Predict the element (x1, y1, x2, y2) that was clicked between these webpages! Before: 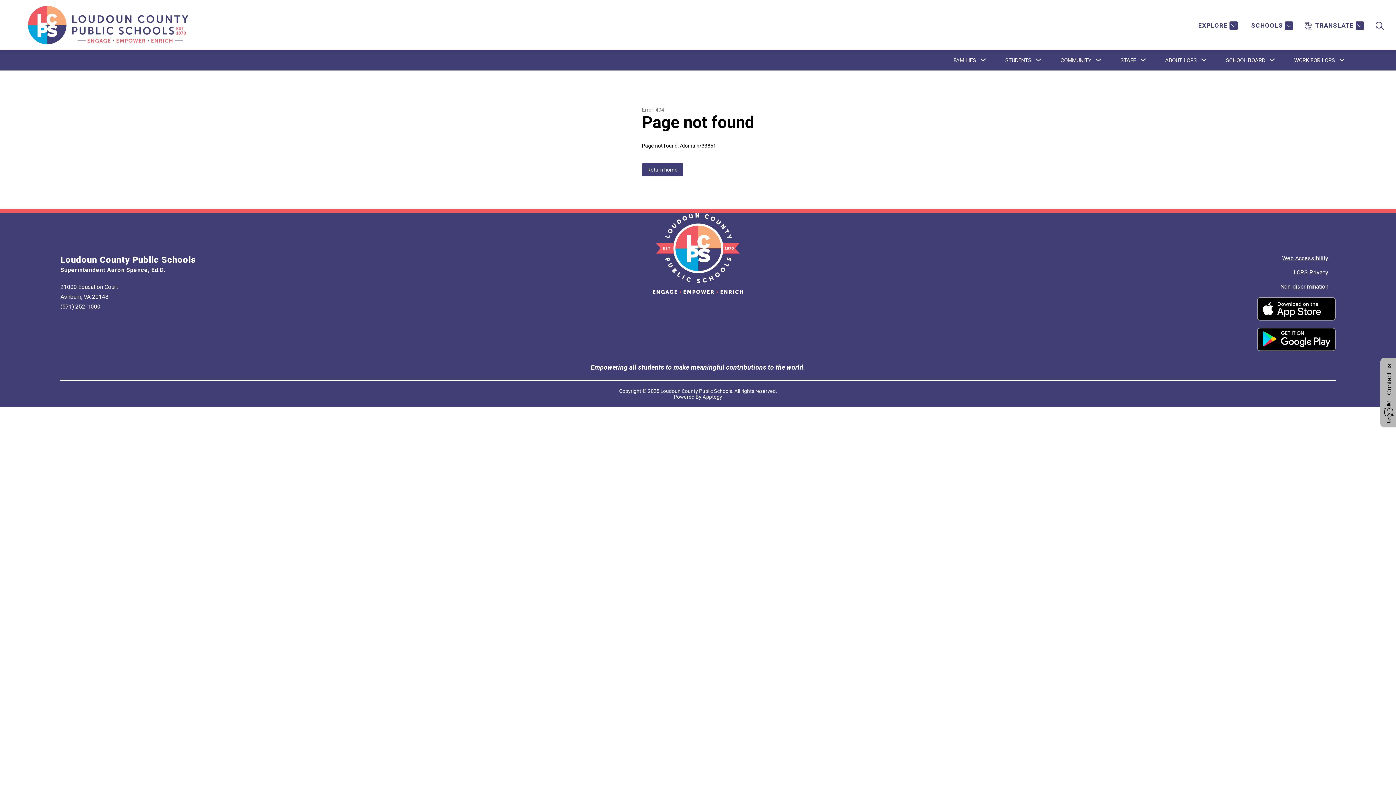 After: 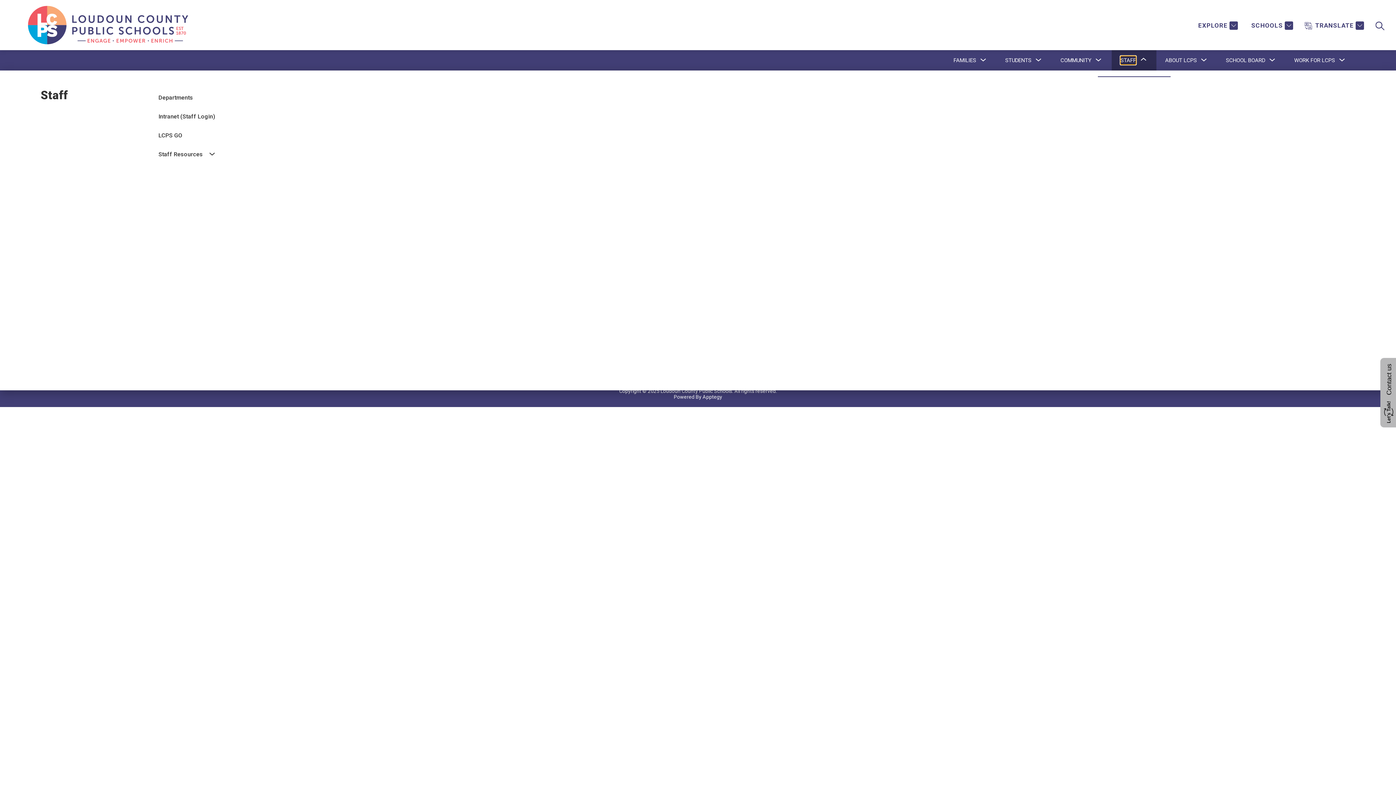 Action: bbox: (1120, 56, 1136, 64) label: Show submenu for Staff